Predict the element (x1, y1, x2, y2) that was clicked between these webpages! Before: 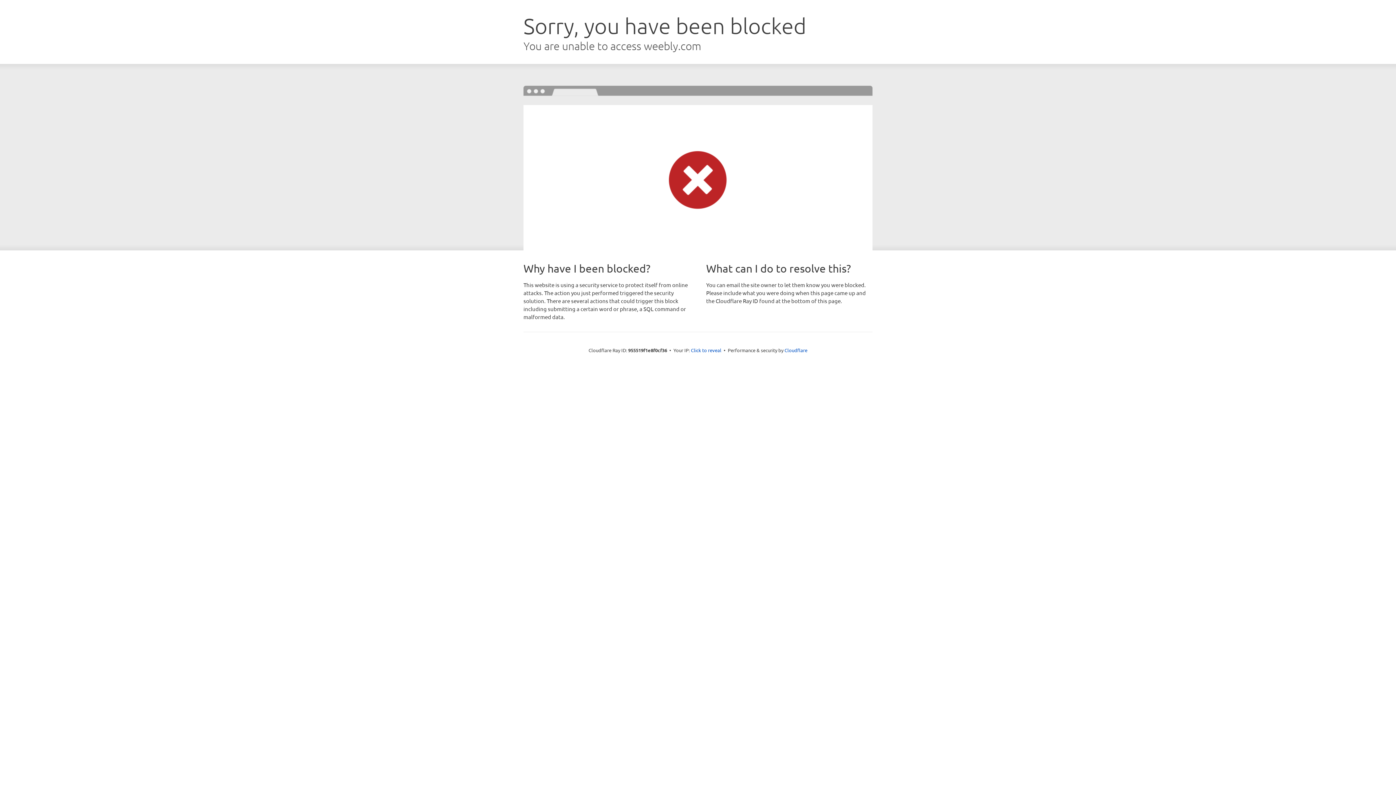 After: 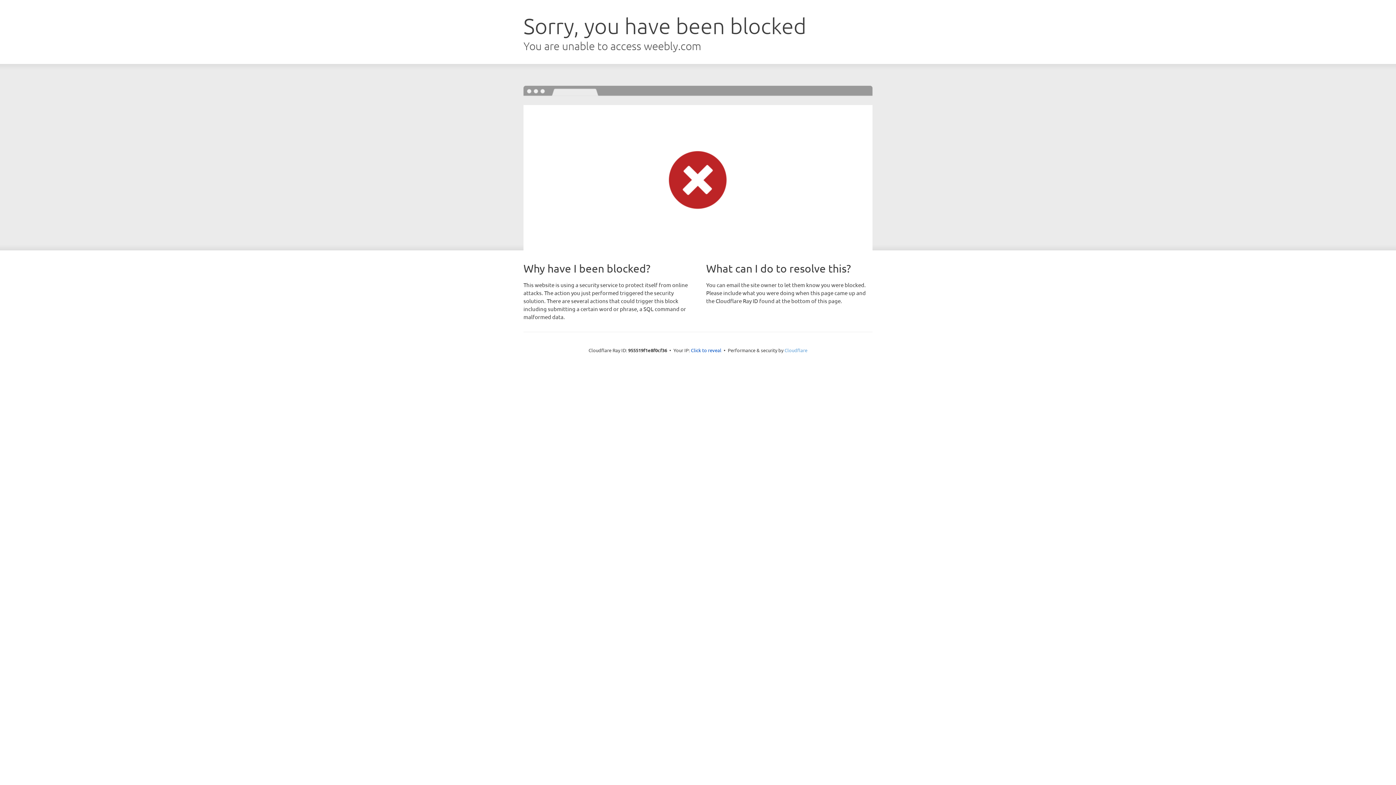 Action: label: Cloudflare bbox: (784, 347, 807, 353)